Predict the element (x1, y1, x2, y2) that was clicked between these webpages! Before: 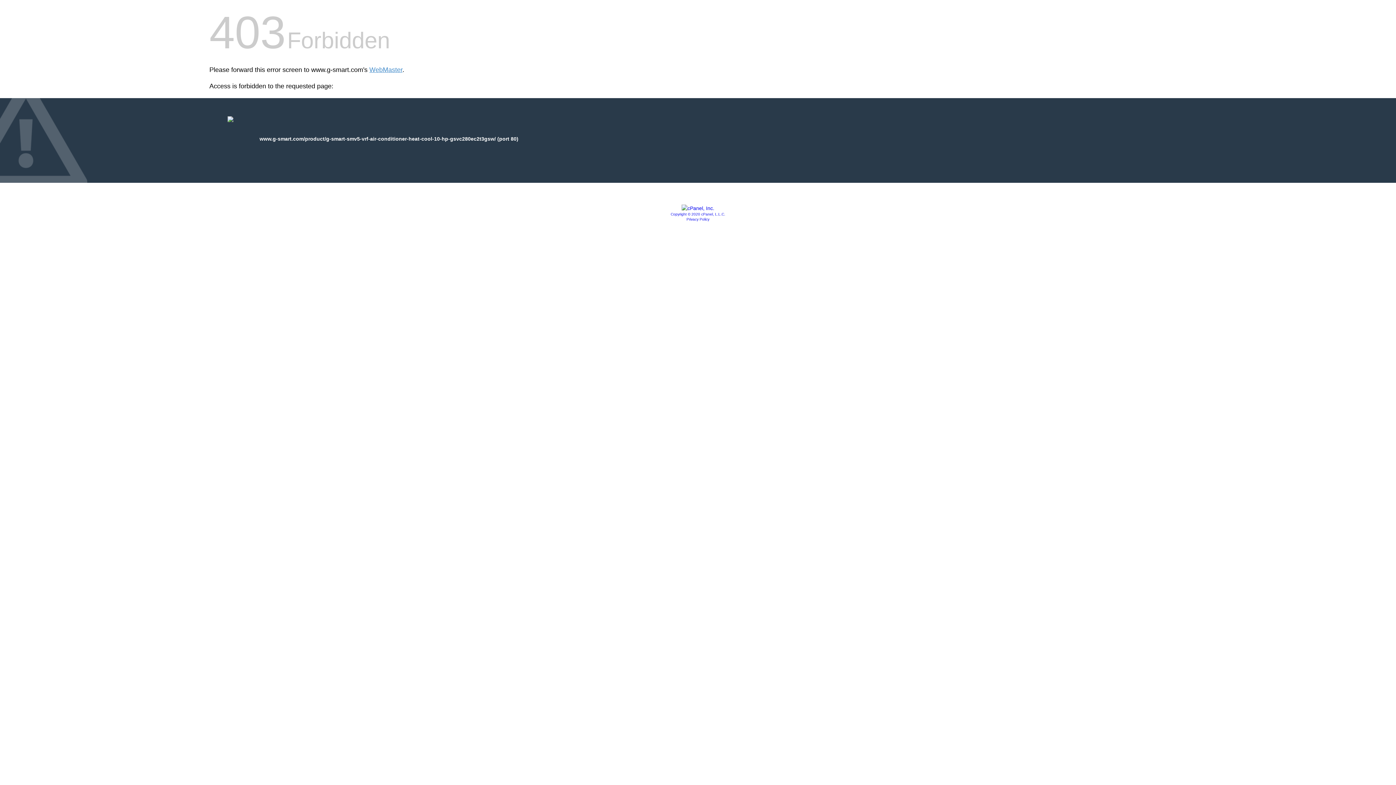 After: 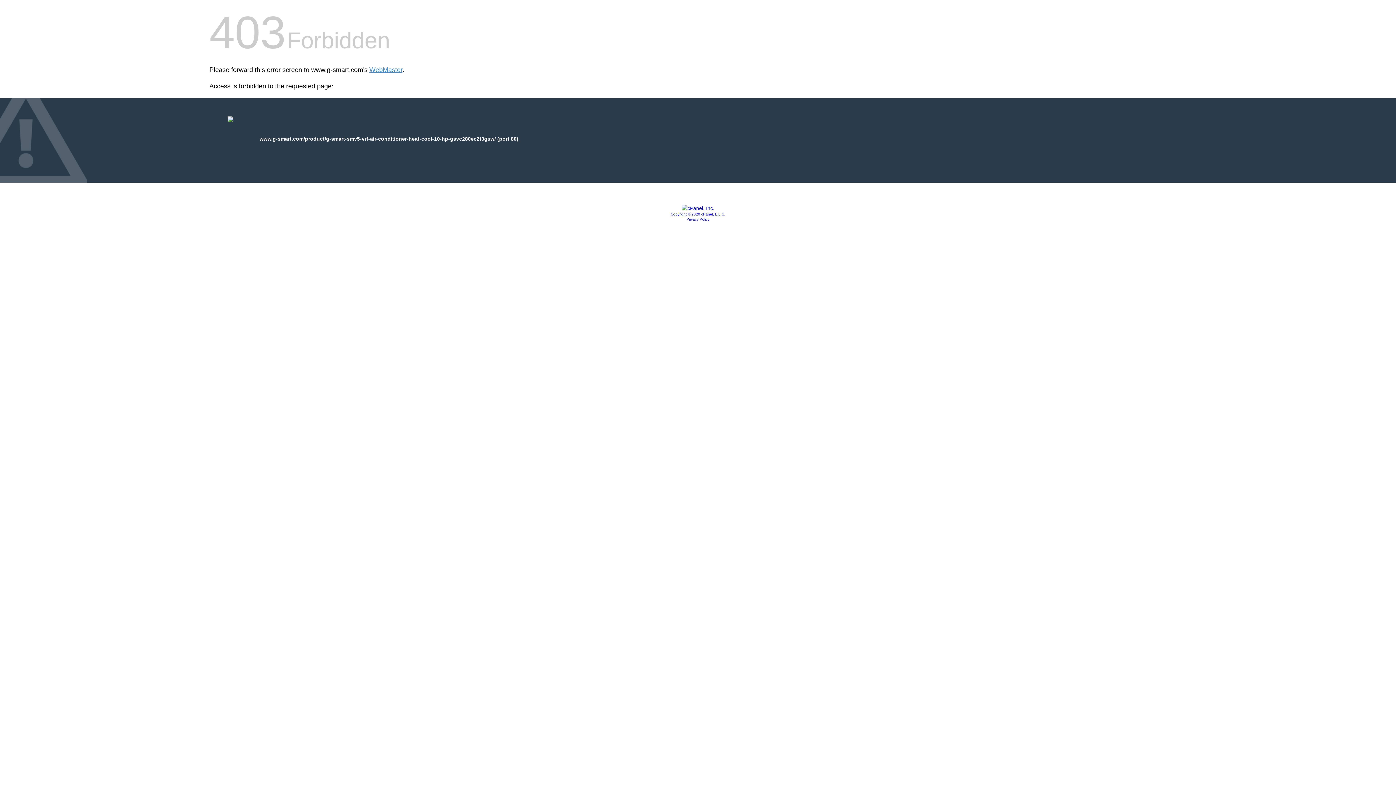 Action: label: Copyright © 2020 cPanel, L.L.C. bbox: (670, 212, 725, 216)